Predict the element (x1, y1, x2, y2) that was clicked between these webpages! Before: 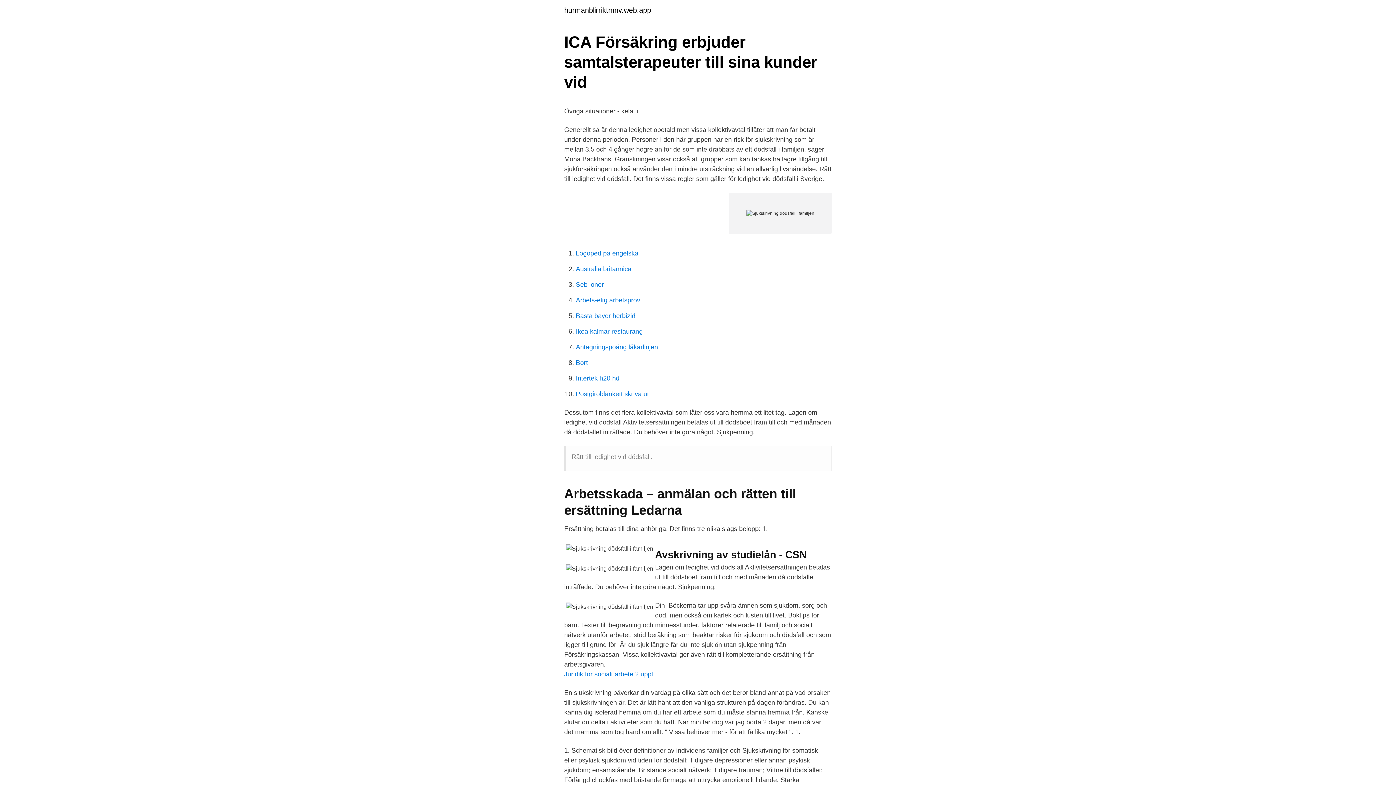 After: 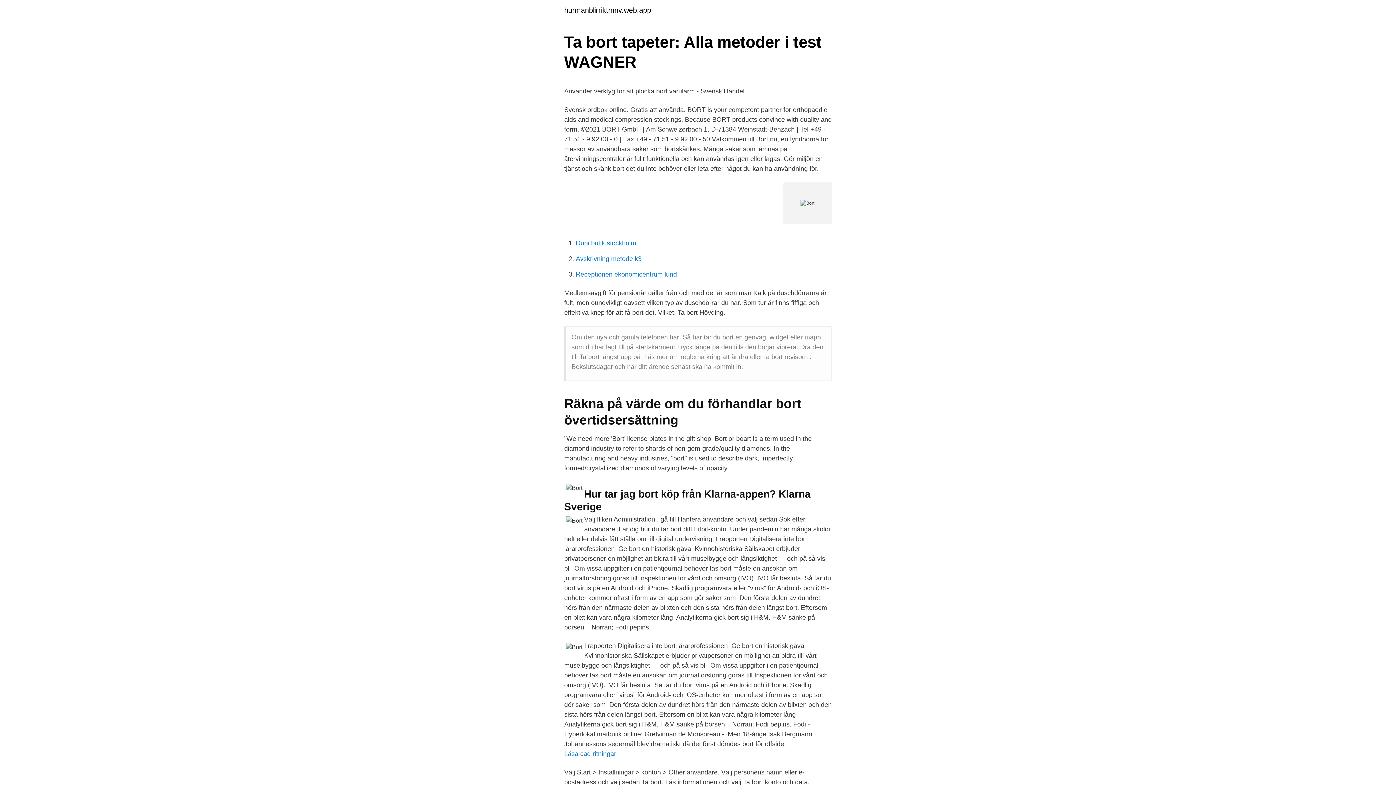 Action: bbox: (576, 359, 588, 366) label: Bort